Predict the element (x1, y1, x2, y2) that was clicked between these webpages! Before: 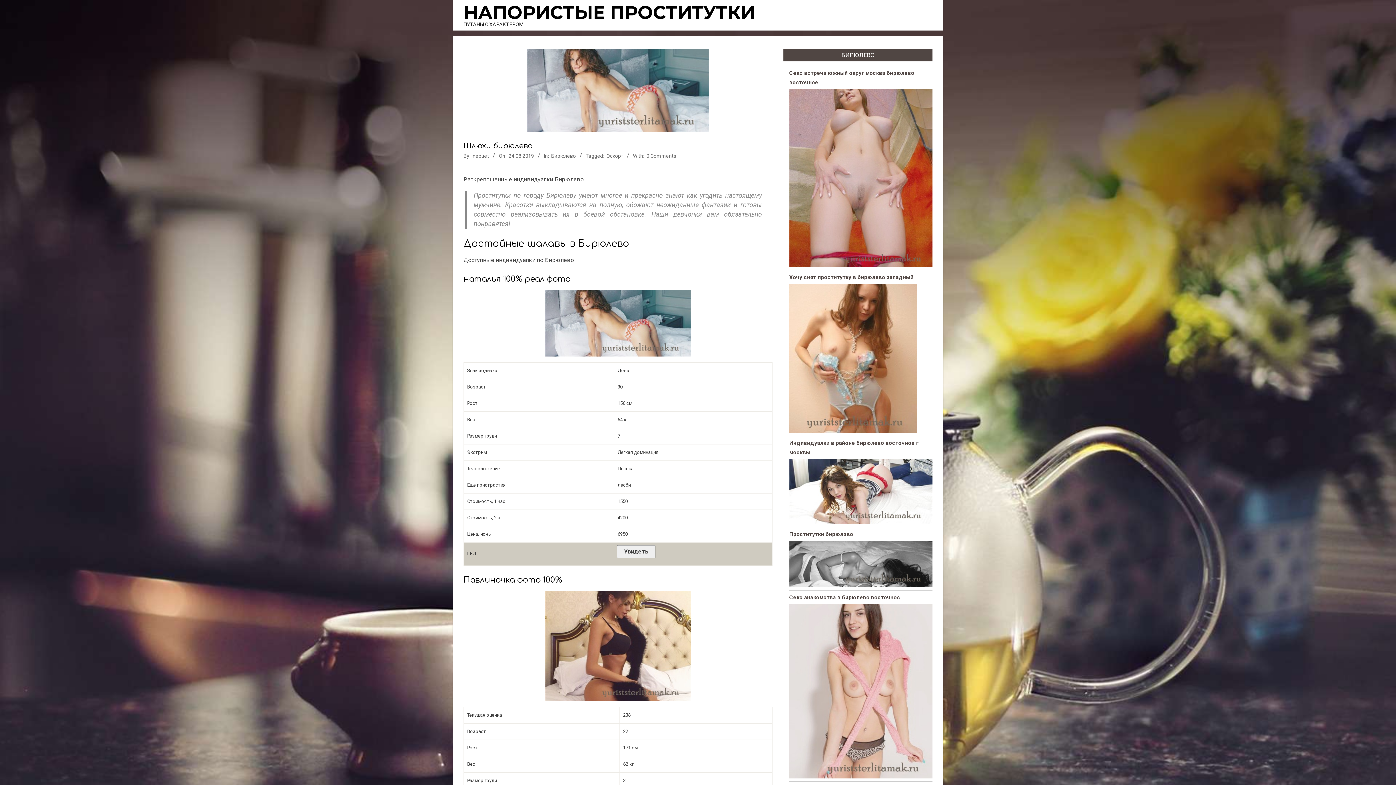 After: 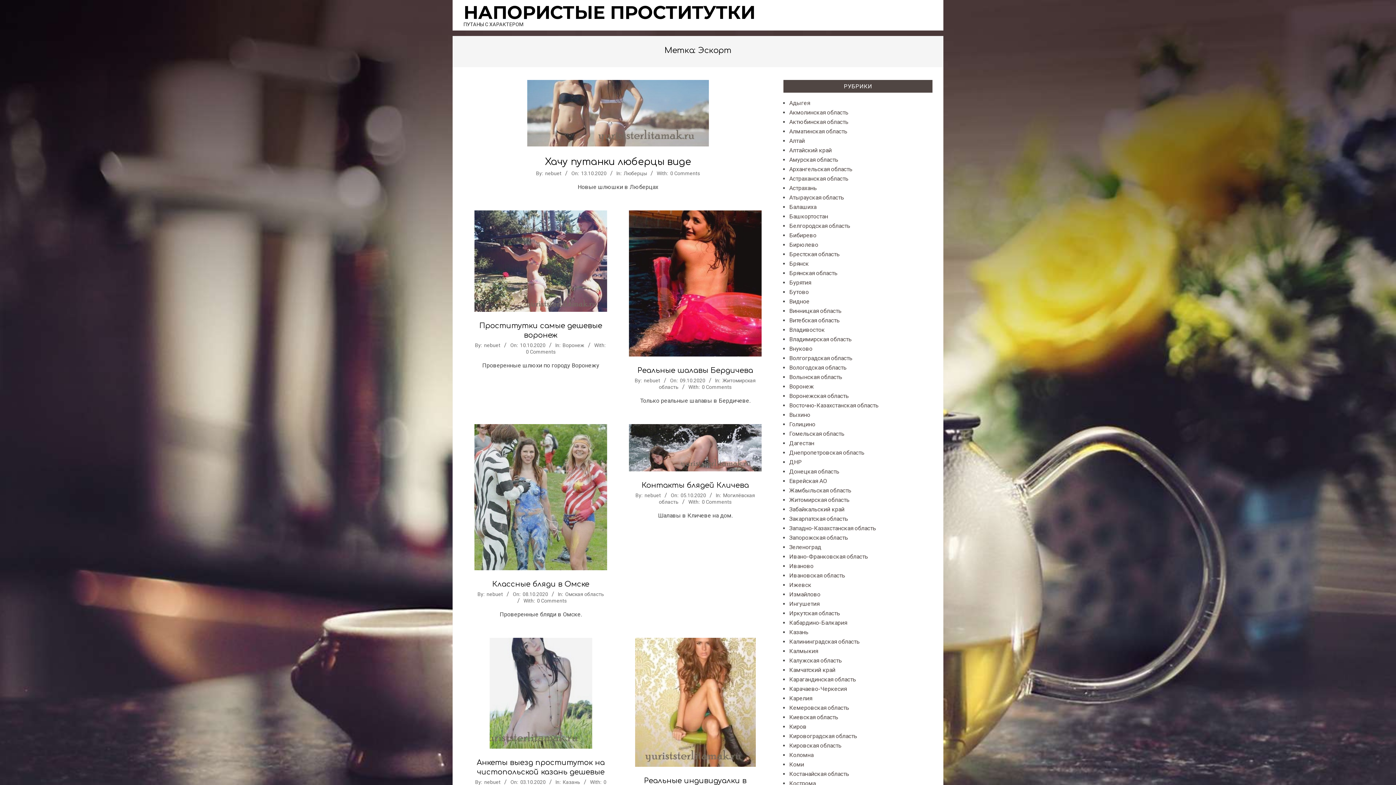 Action: bbox: (606, 153, 623, 158) label: Эскорт